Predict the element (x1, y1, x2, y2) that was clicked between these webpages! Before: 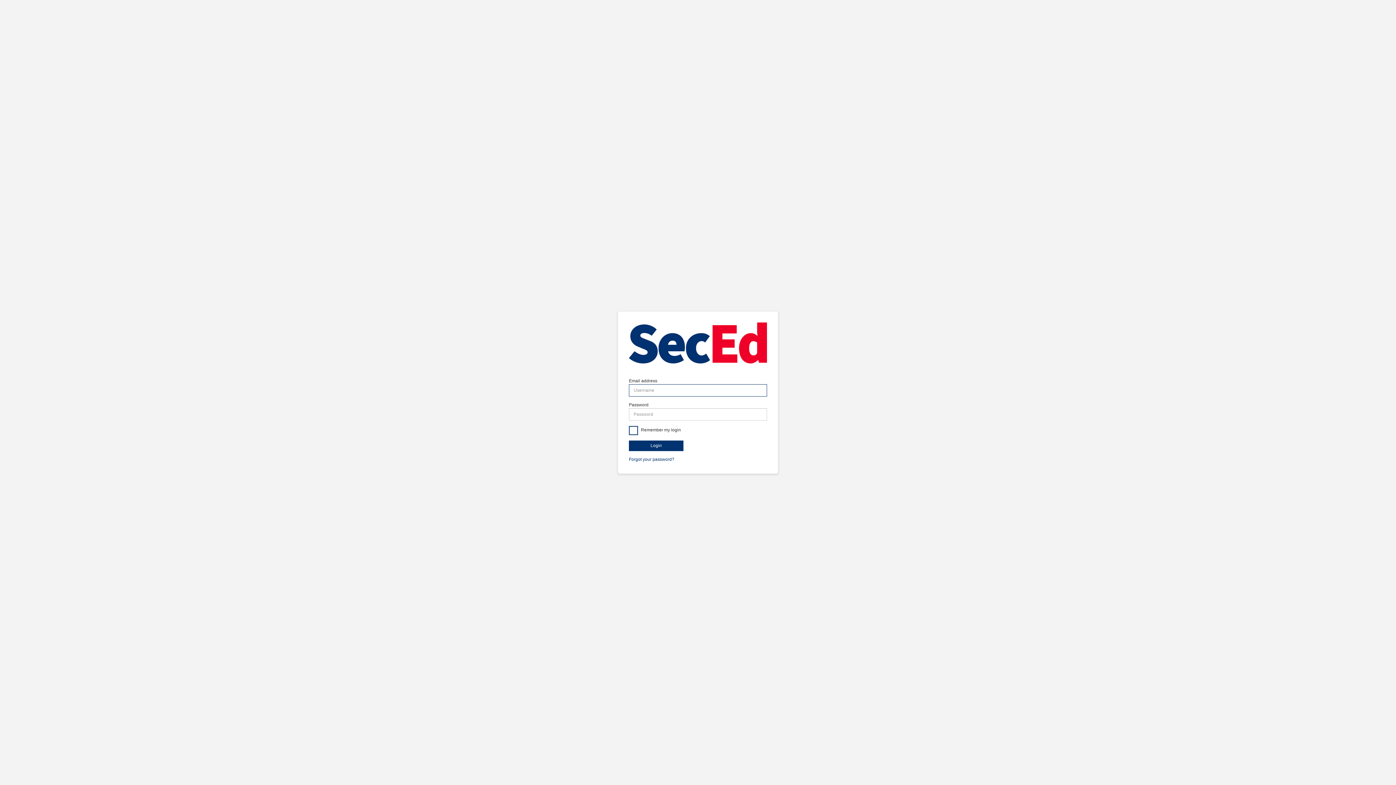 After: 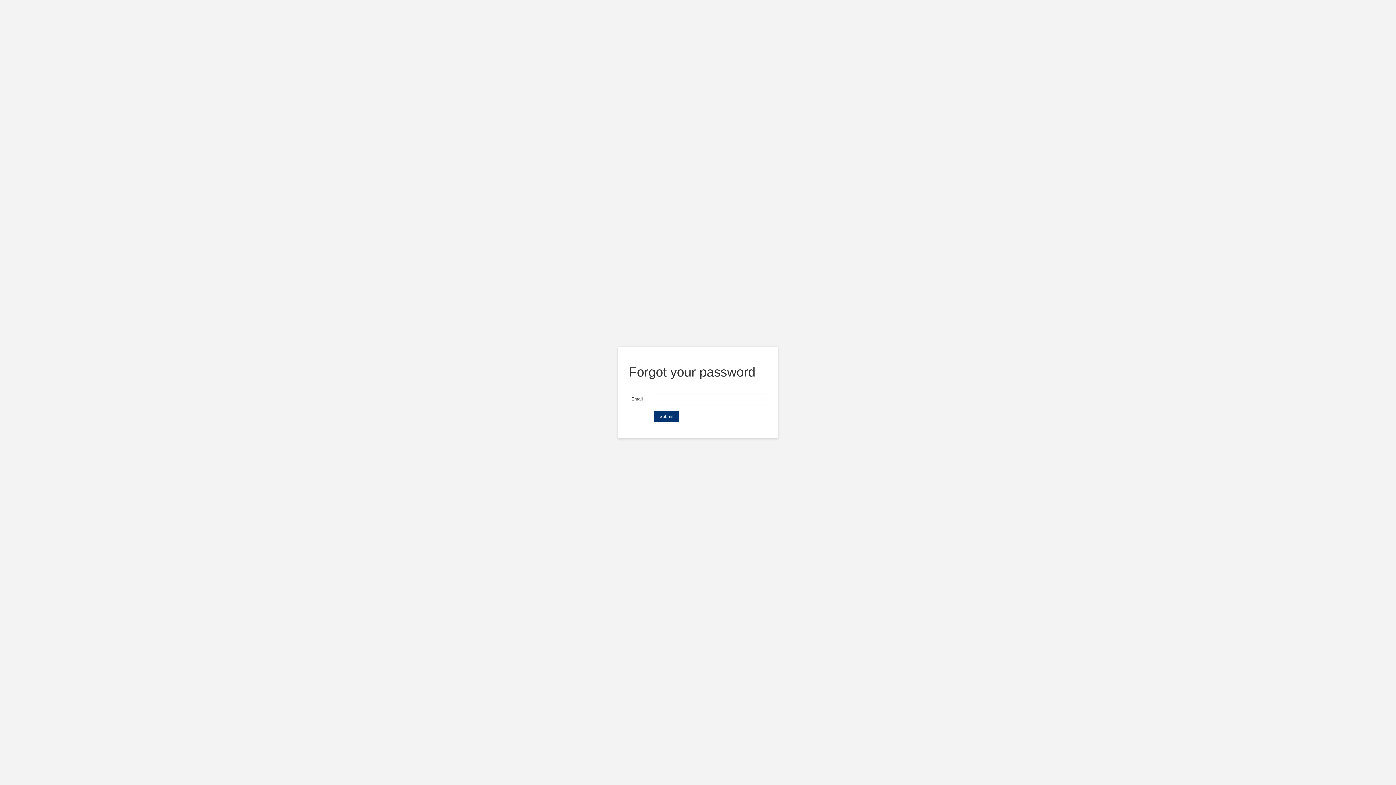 Action: bbox: (629, 457, 674, 462) label: Forgot your password?